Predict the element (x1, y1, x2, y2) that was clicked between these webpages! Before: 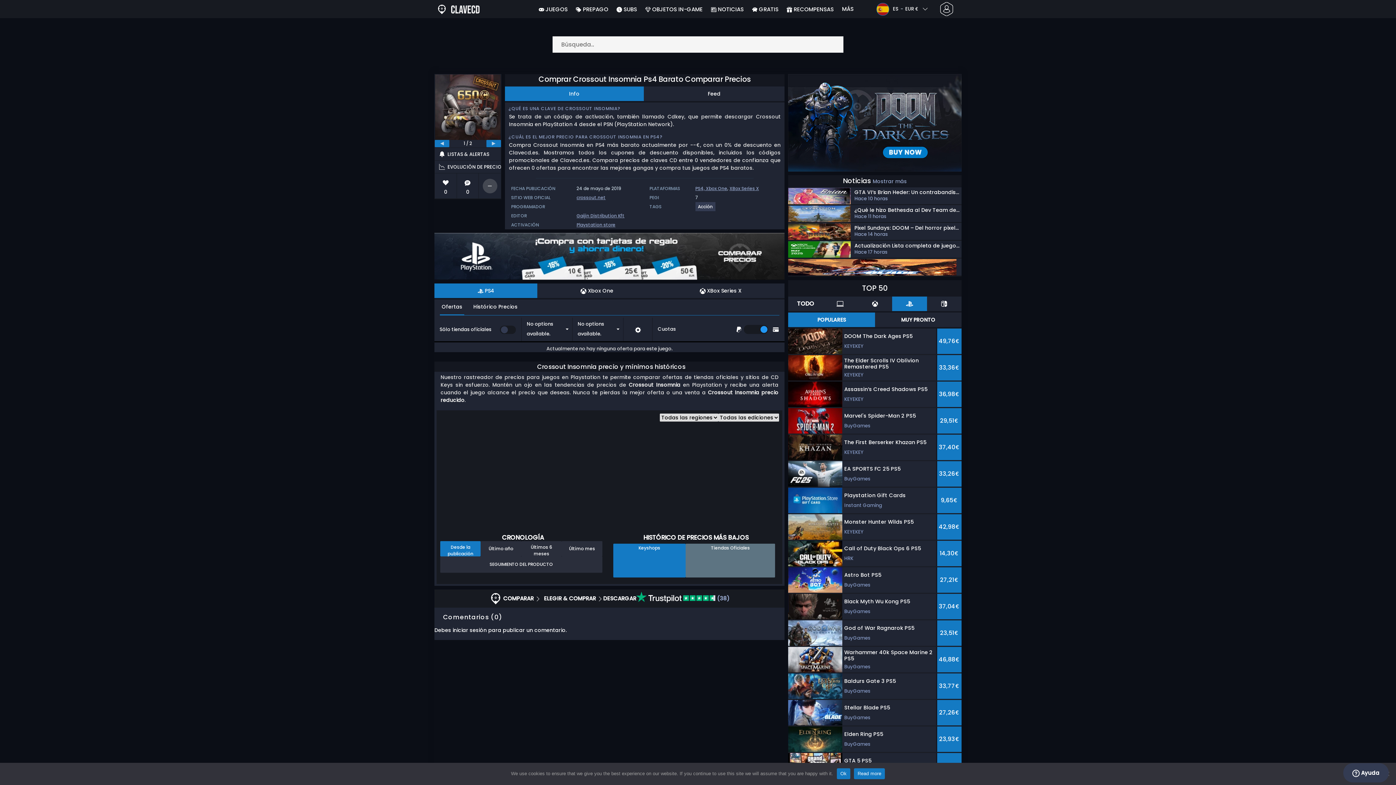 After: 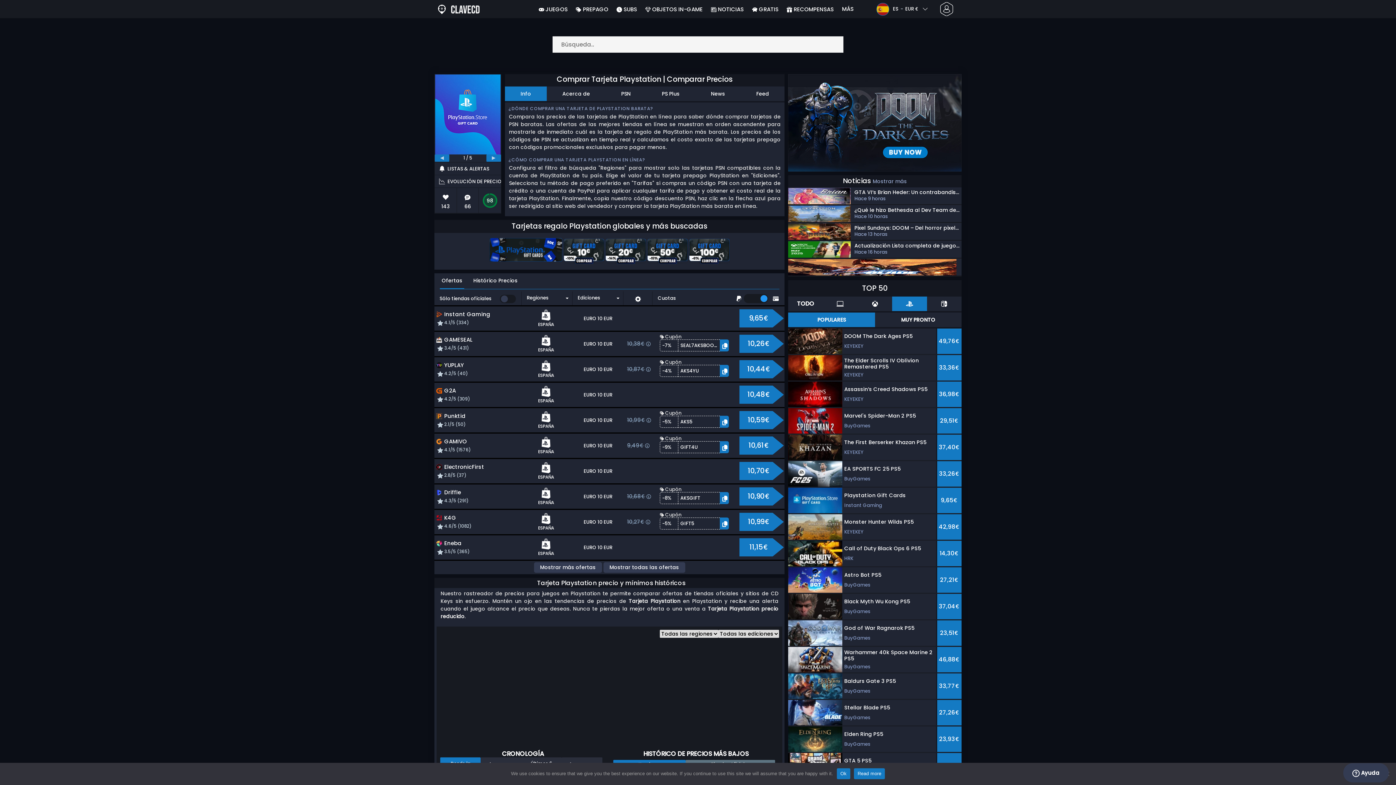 Action: label: Playstation Gift Cards
Instant Gaming
9,65€ bbox: (788, 488, 961, 513)